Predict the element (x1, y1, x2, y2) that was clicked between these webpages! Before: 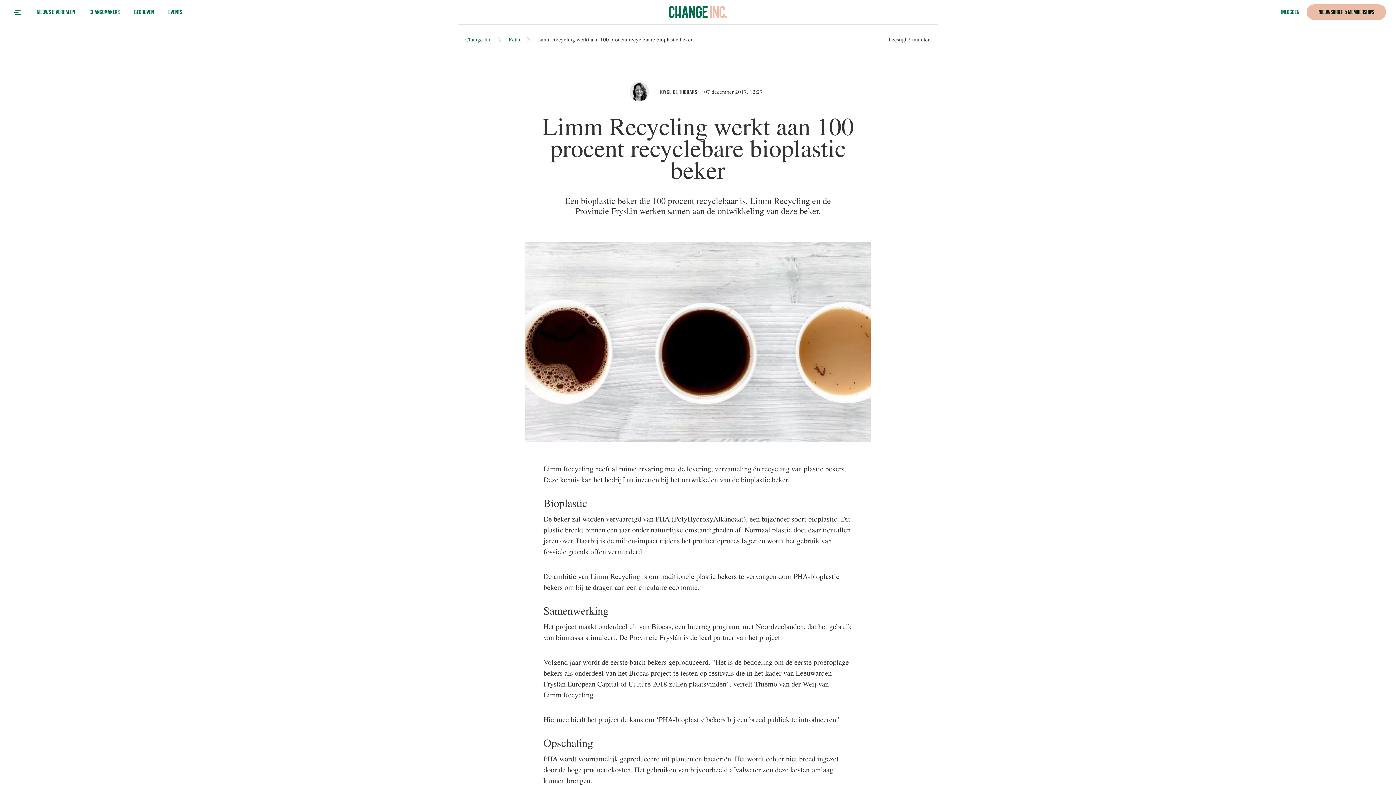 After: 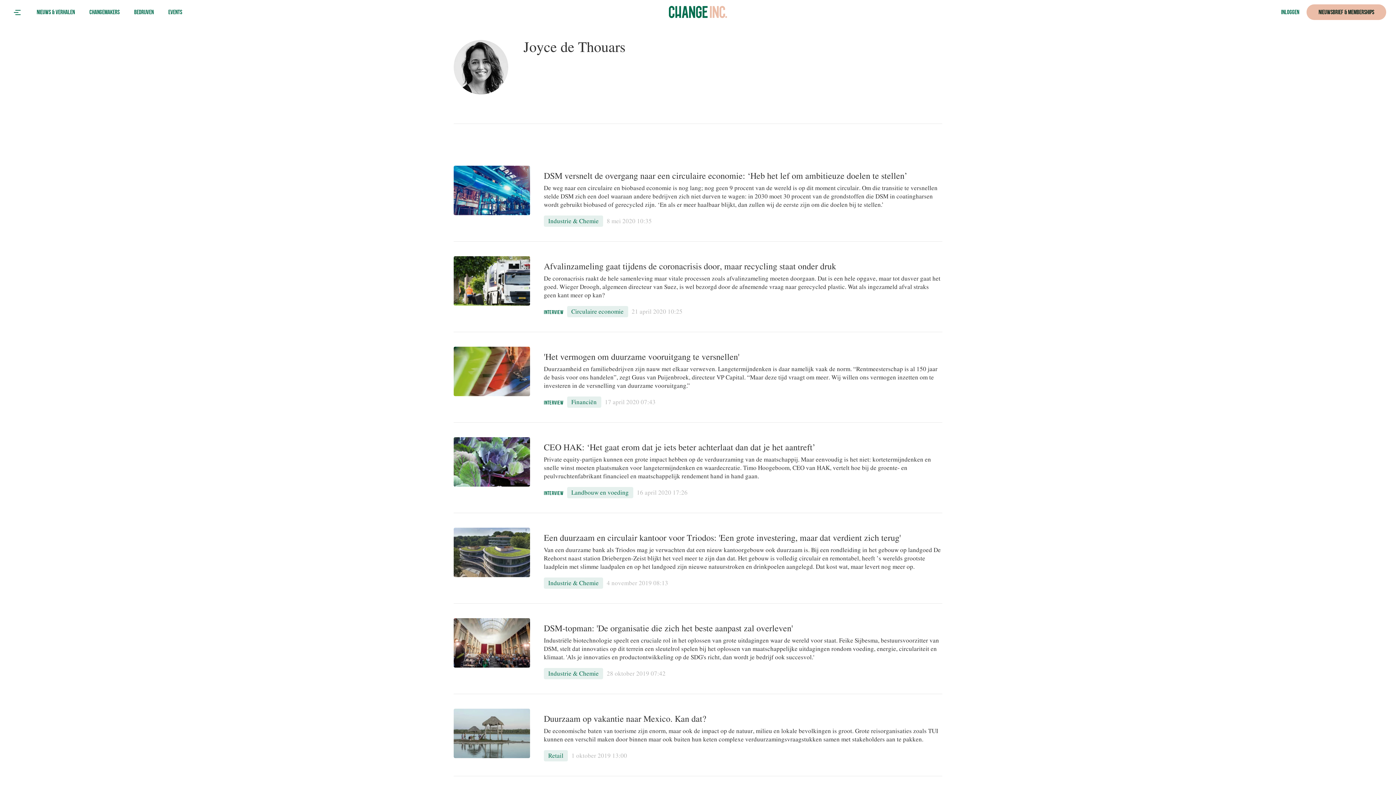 Action: bbox: (629, 82, 656, 101)